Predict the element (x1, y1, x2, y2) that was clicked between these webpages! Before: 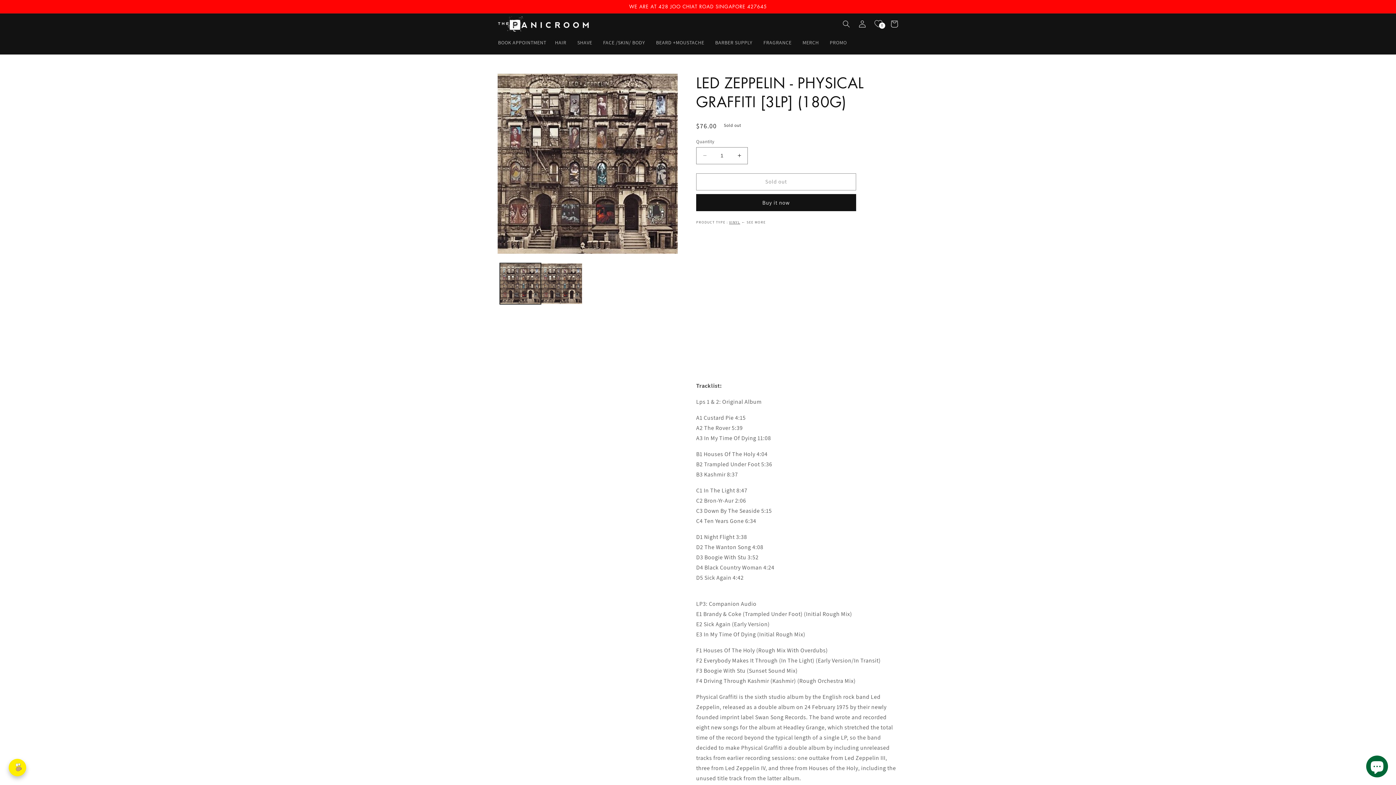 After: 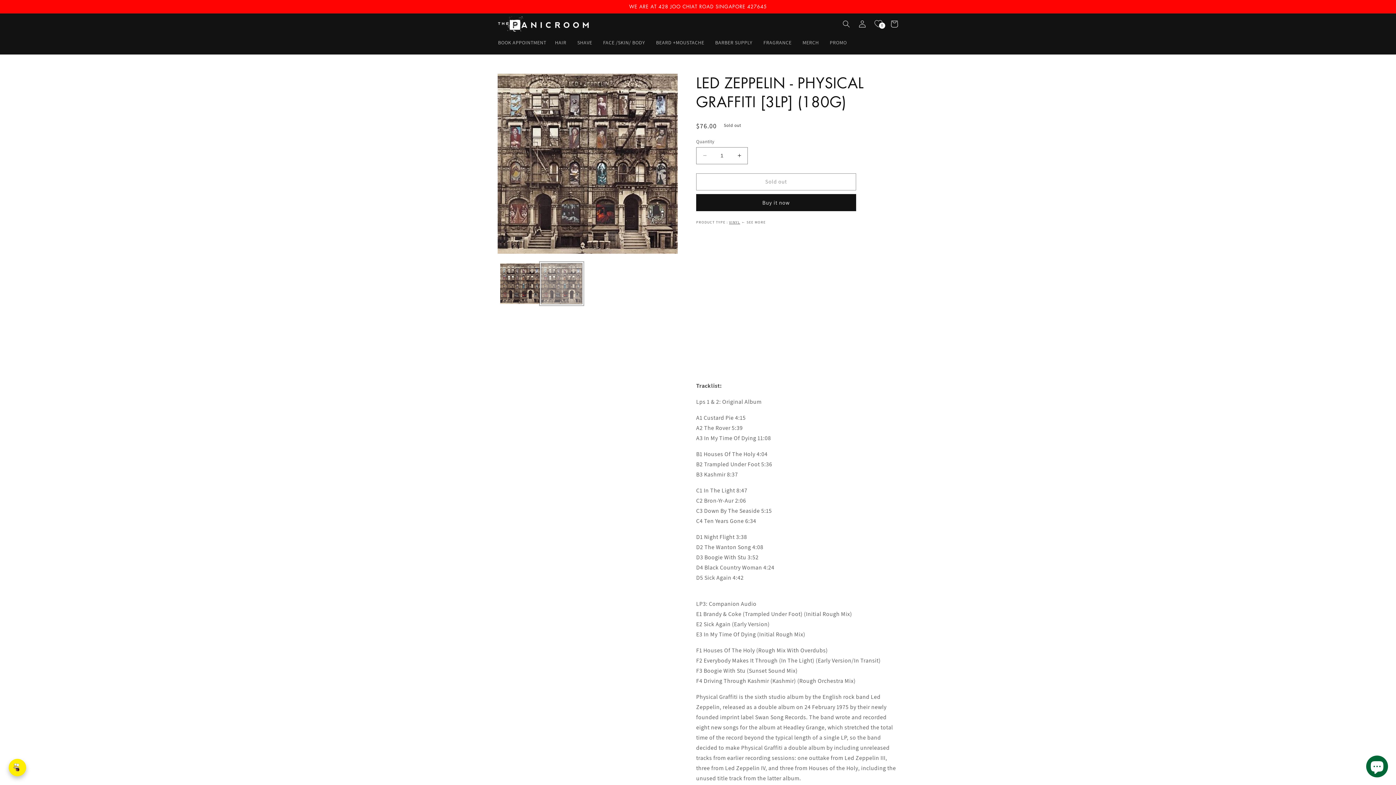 Action: label: Load image 2 in gallery view bbox: (541, 263, 582, 304)